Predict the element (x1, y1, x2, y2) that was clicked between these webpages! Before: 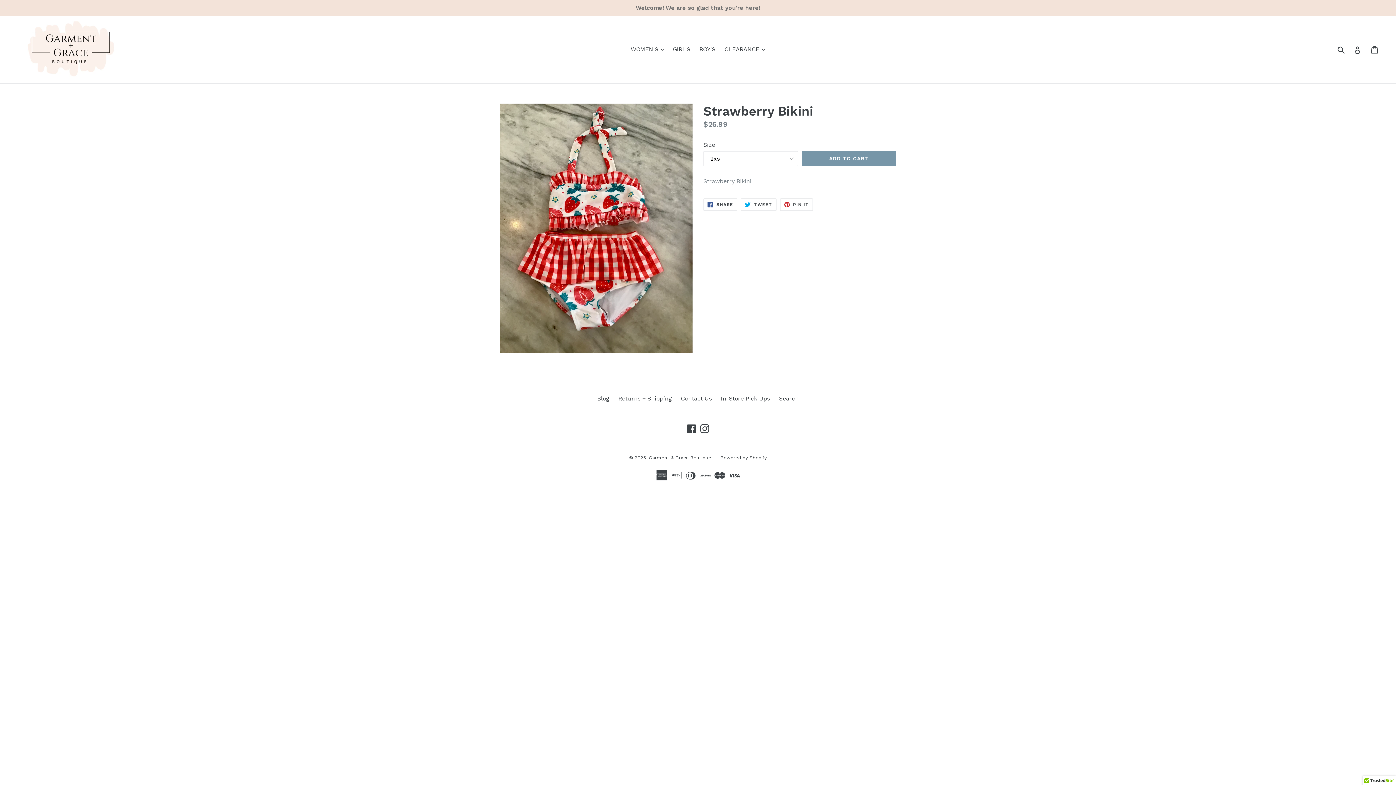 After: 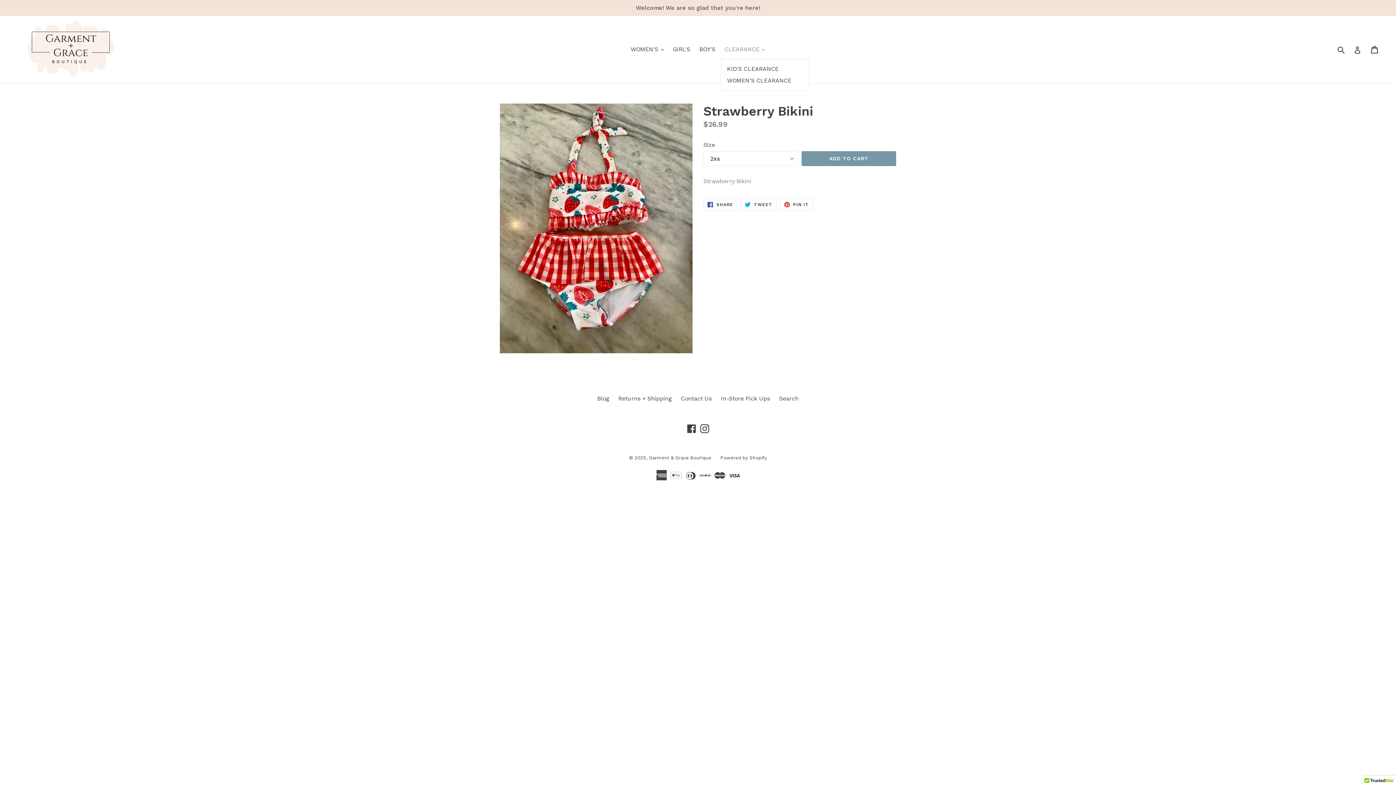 Action: bbox: (721, 44, 768, 54) label: CLEARANCE 
expand